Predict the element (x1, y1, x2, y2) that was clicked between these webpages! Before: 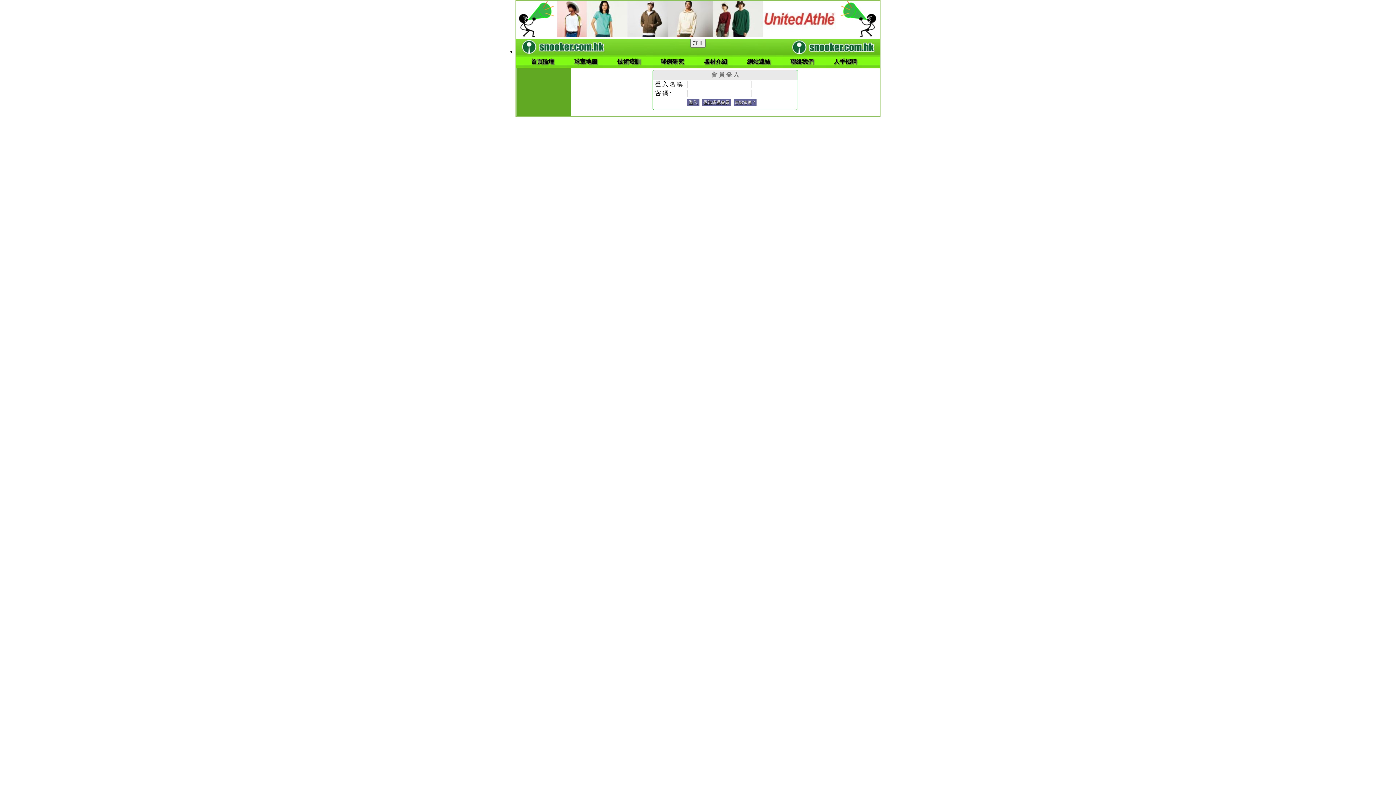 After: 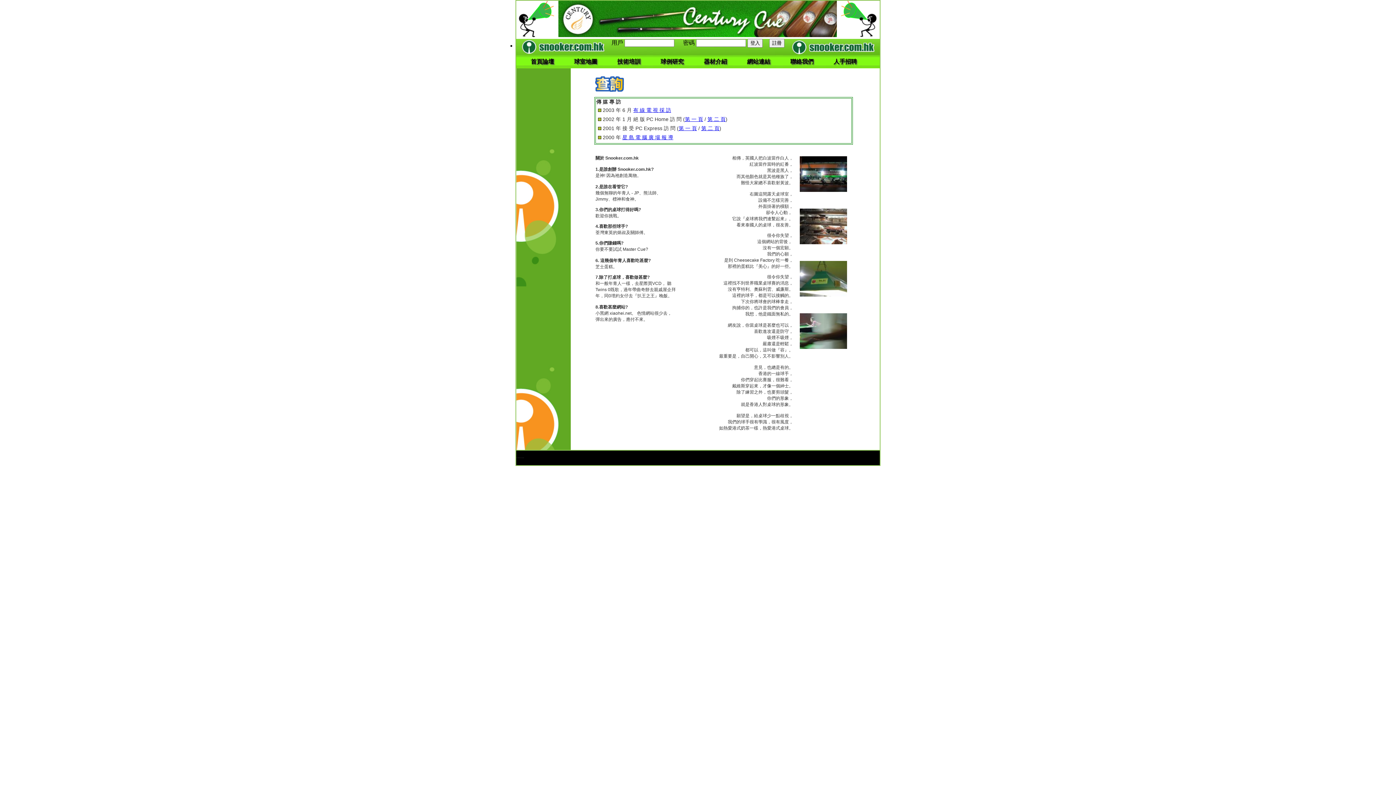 Action: label: 聯絡我們 bbox: (783, 55, 819, 68)